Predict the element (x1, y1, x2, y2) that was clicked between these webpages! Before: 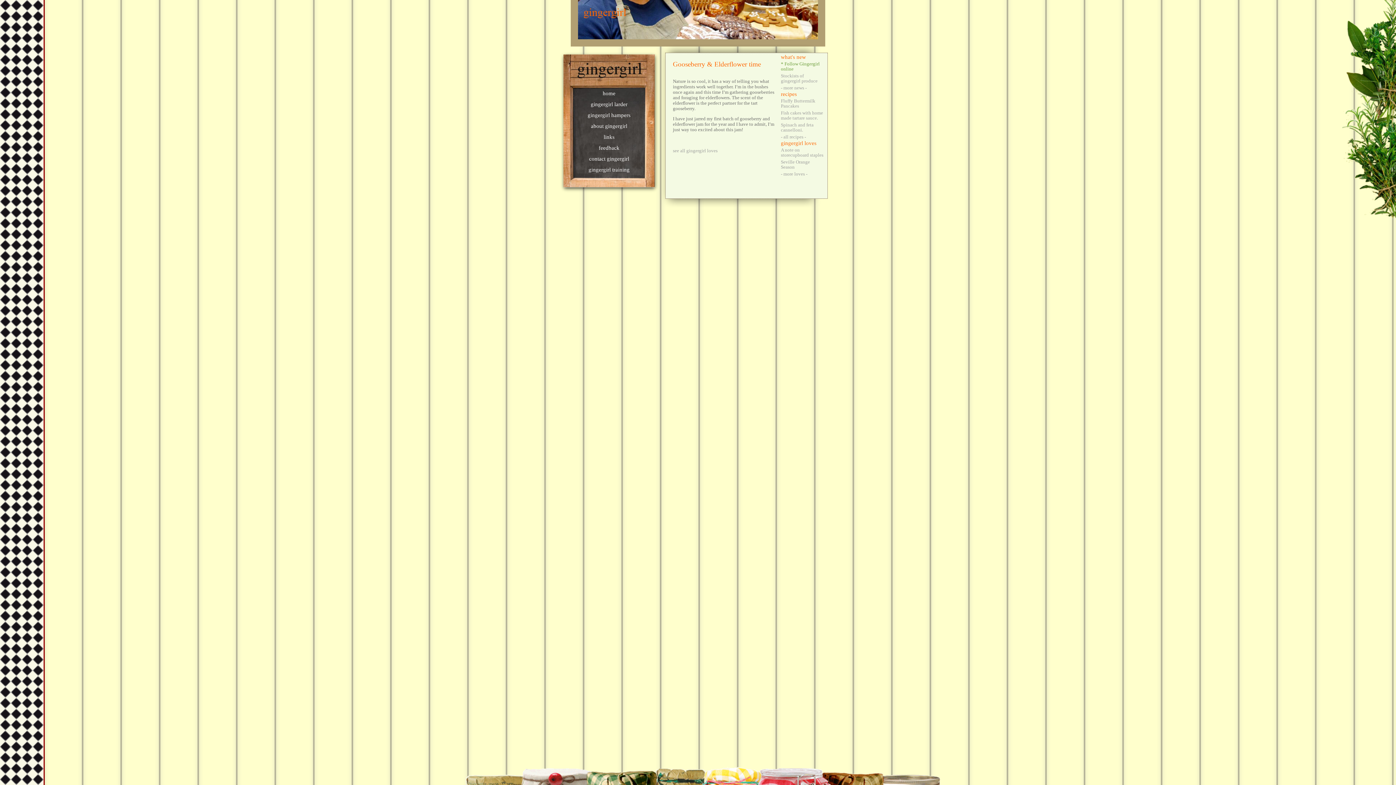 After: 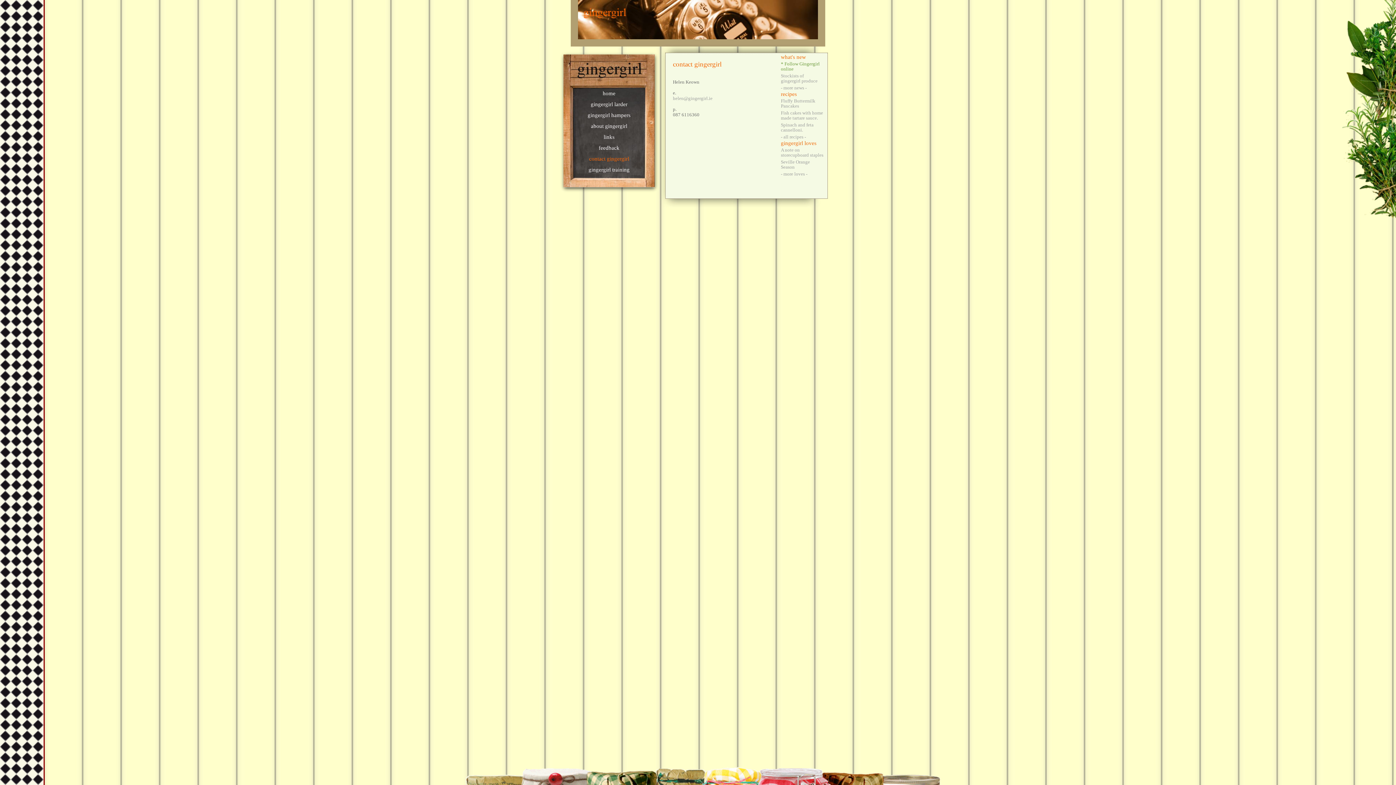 Action: bbox: (589, 156, 629, 161) label: contact gingergirl